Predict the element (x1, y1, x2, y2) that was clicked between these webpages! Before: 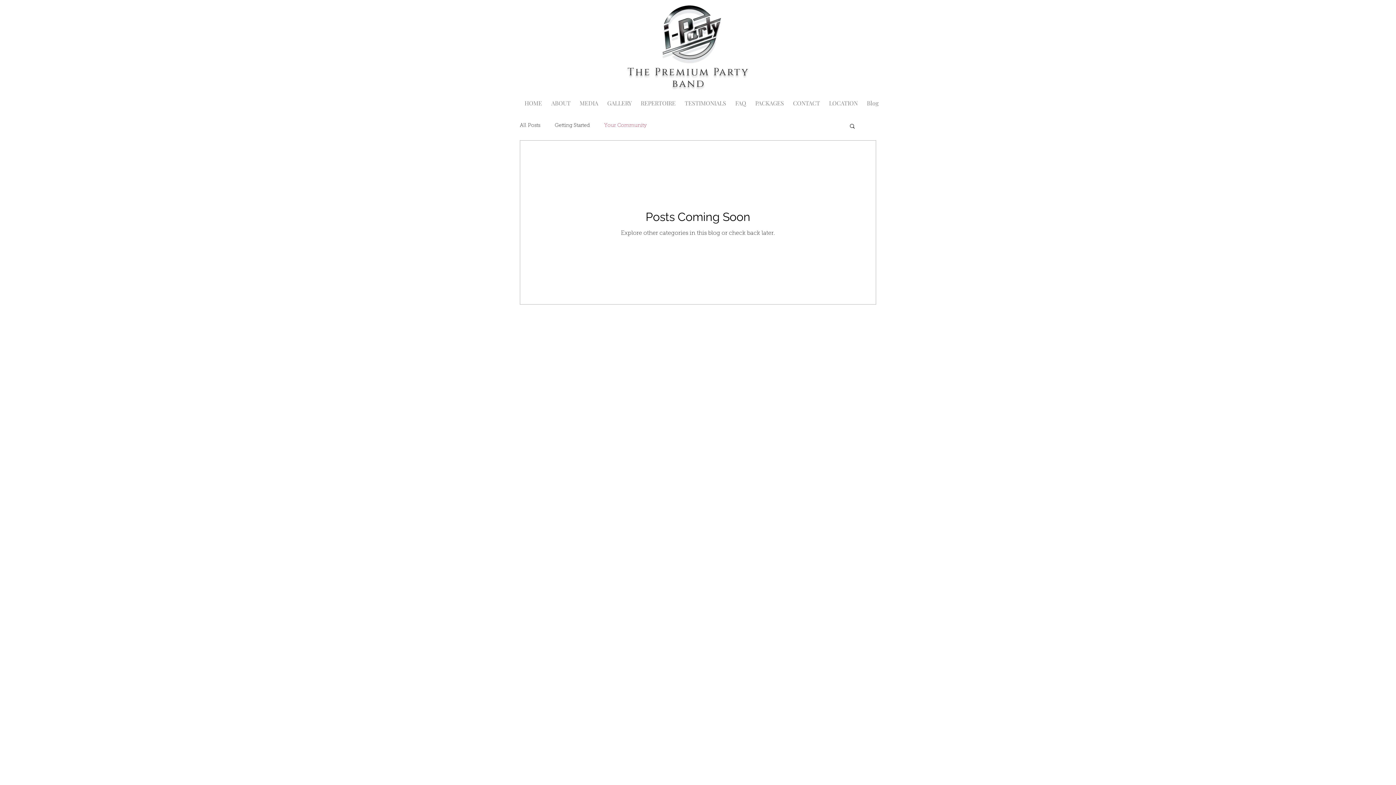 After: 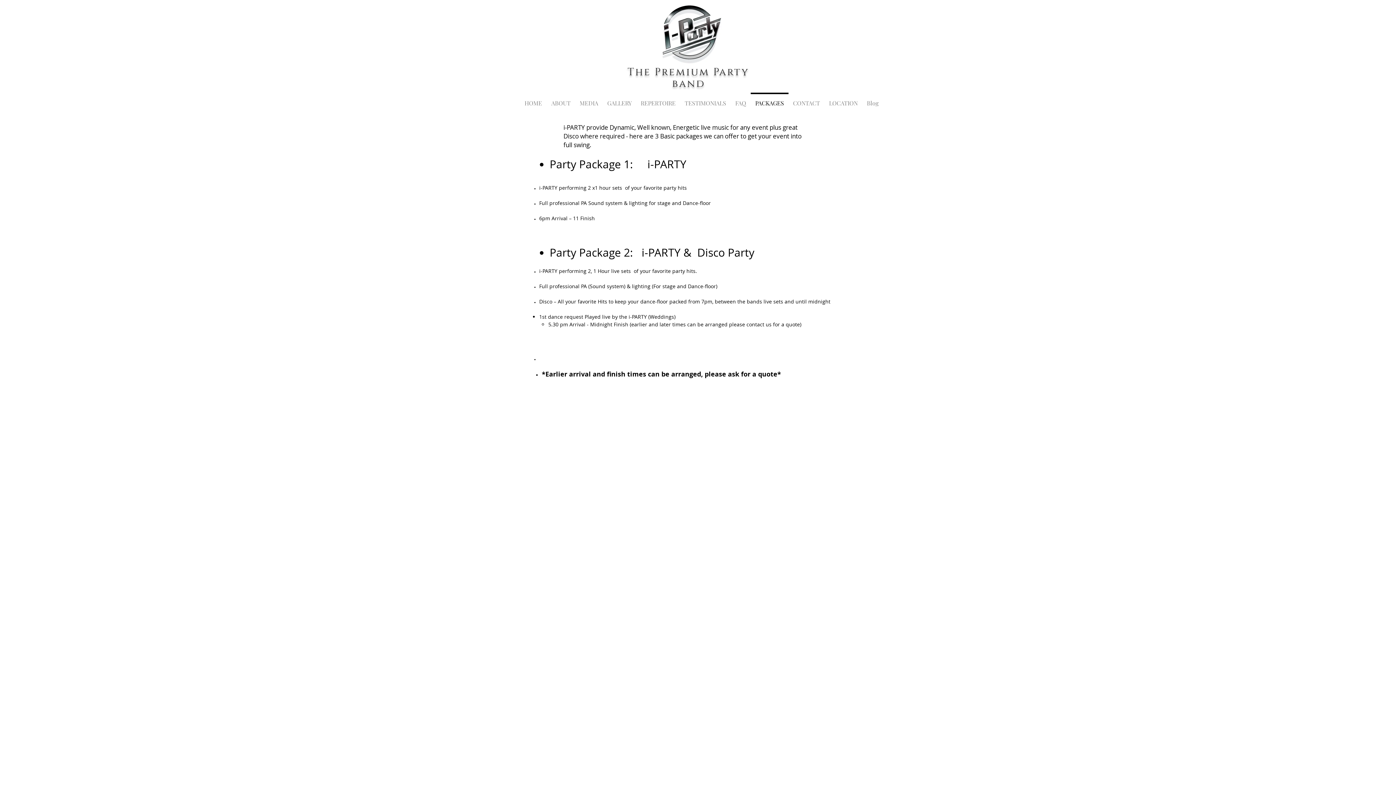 Action: bbox: (750, 92, 788, 107) label: PACKAGES